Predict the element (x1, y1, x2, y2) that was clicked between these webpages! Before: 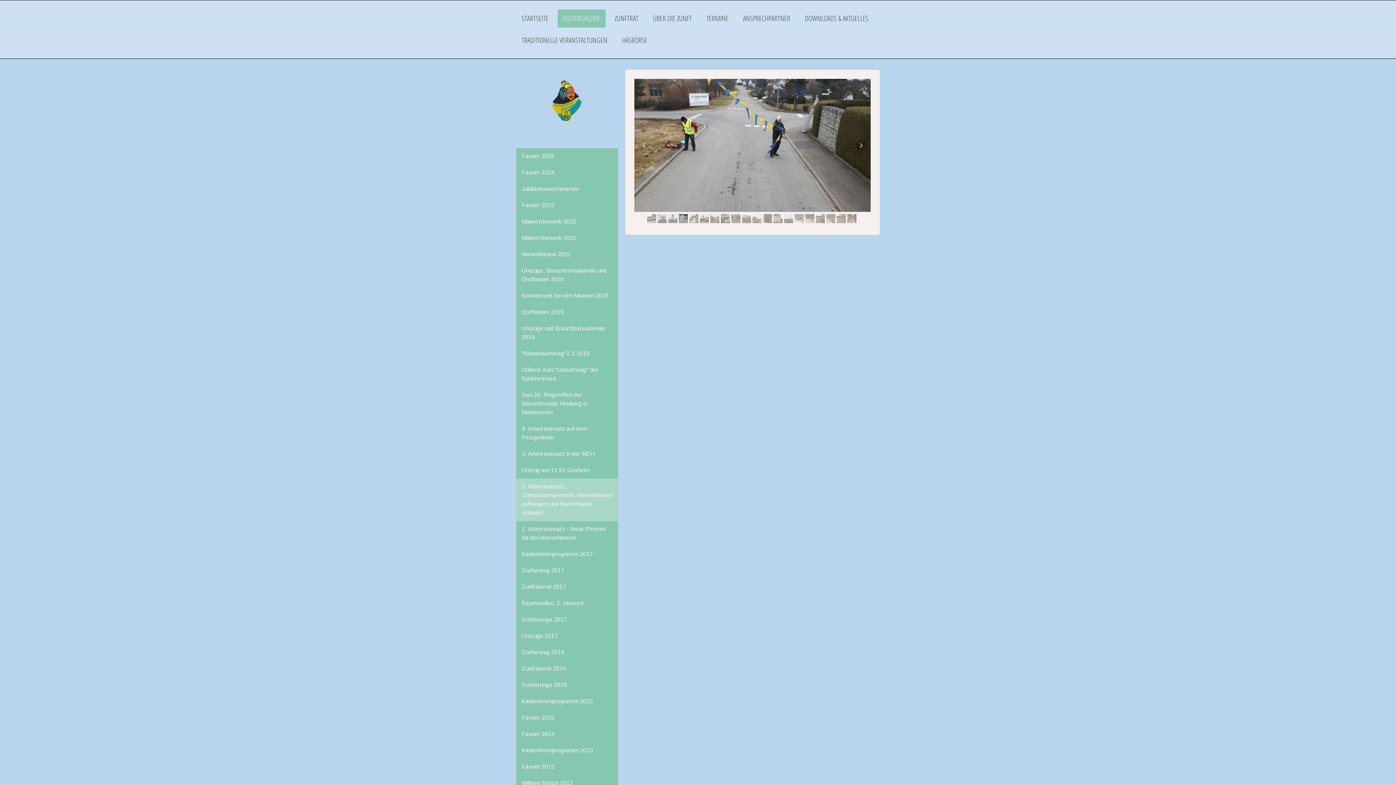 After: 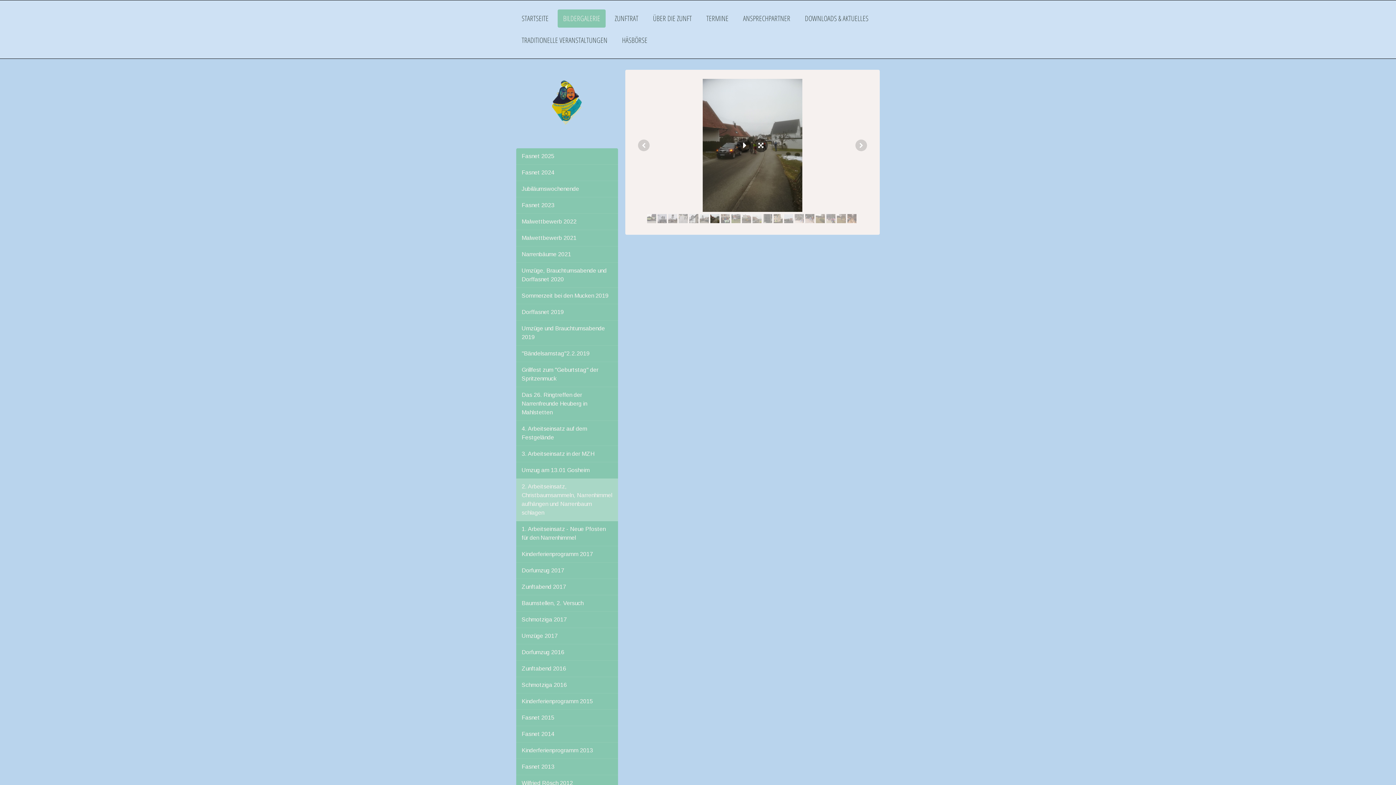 Action: bbox: (710, 214, 719, 223)